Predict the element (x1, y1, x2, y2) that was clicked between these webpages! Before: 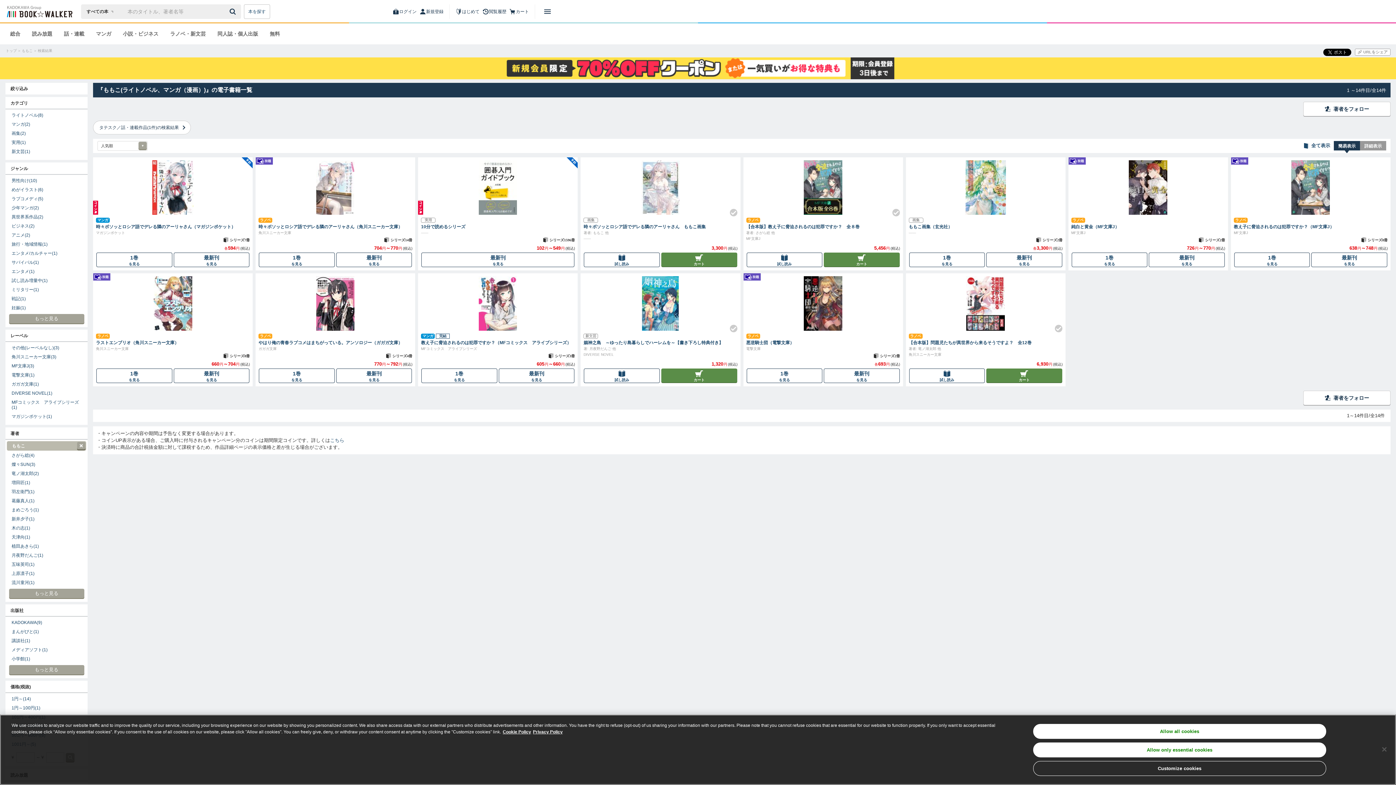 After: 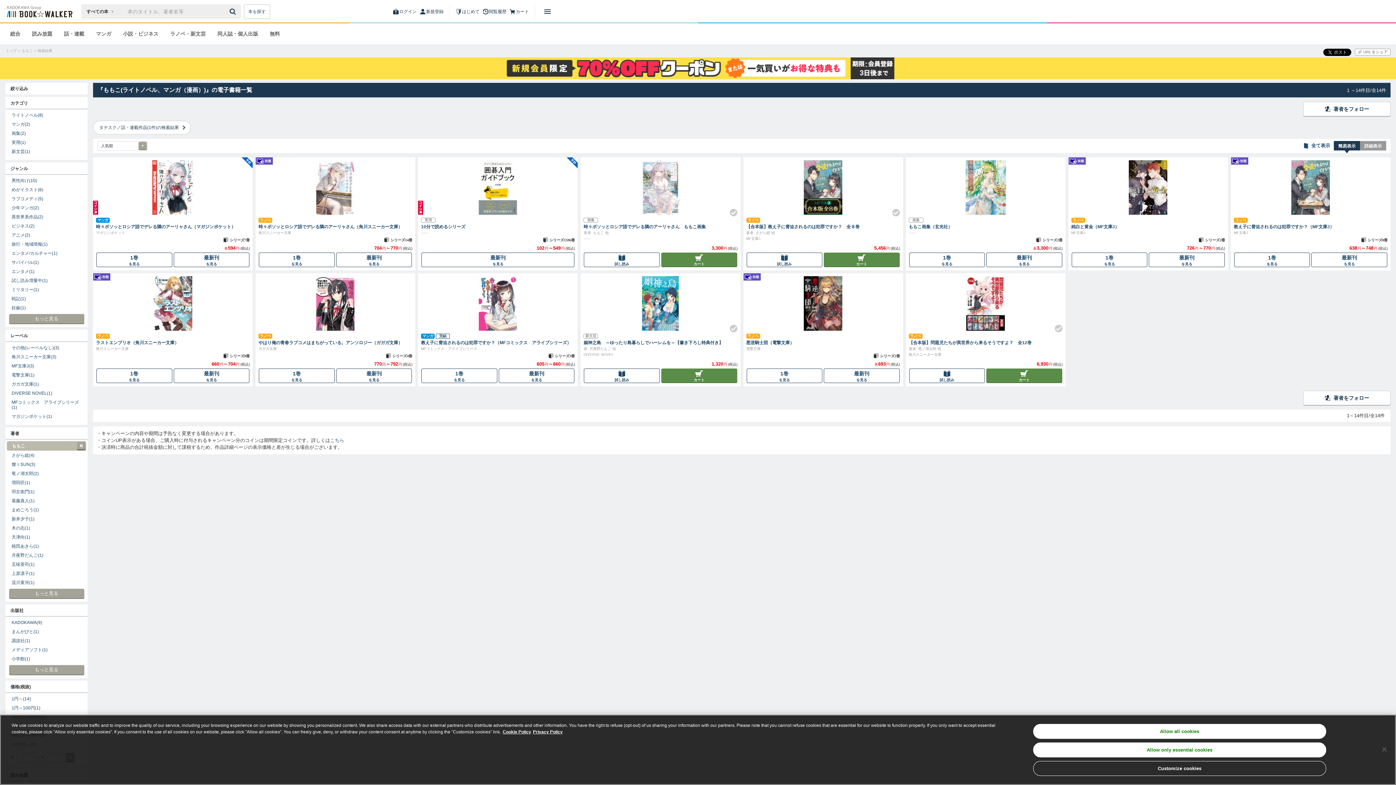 Action: label: まめごろう(1) bbox: (6, 505, 86, 514)